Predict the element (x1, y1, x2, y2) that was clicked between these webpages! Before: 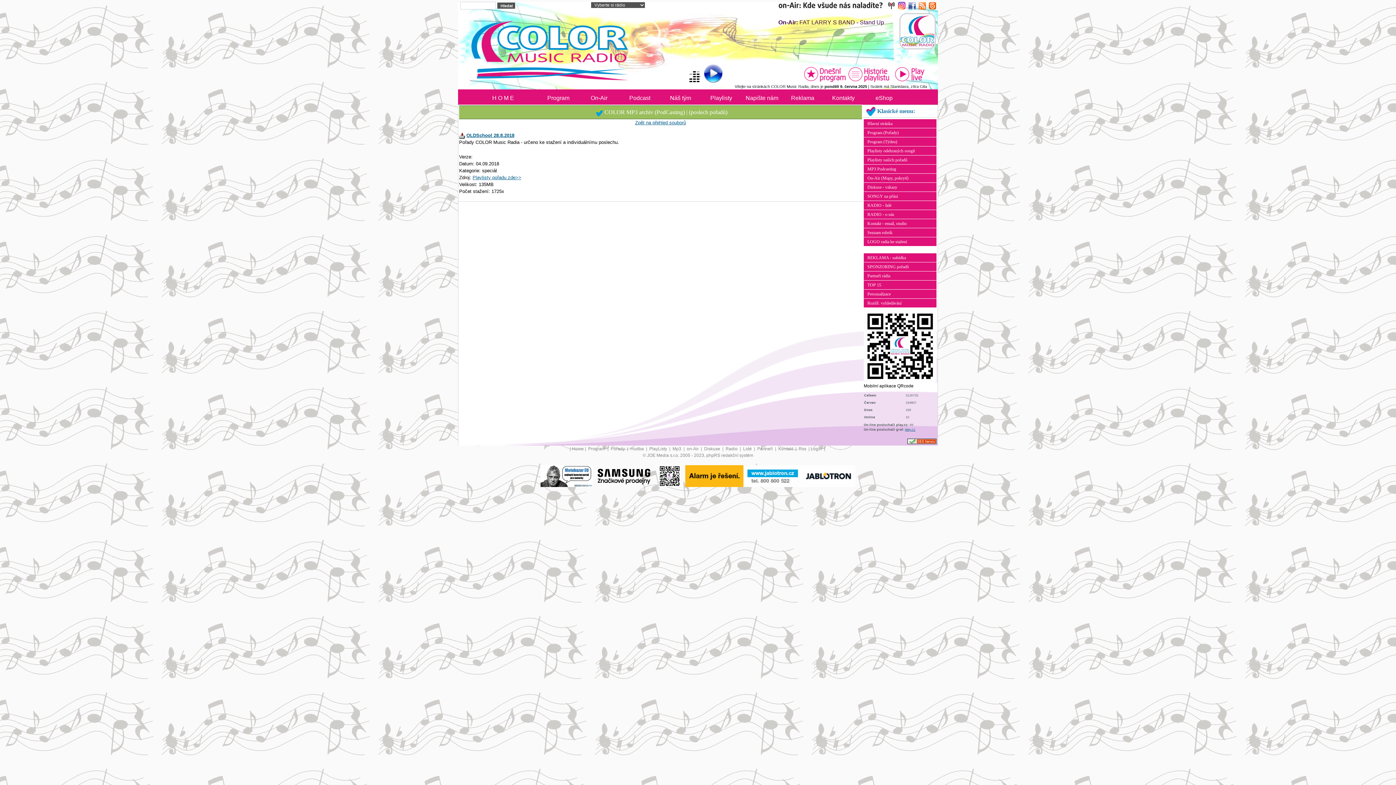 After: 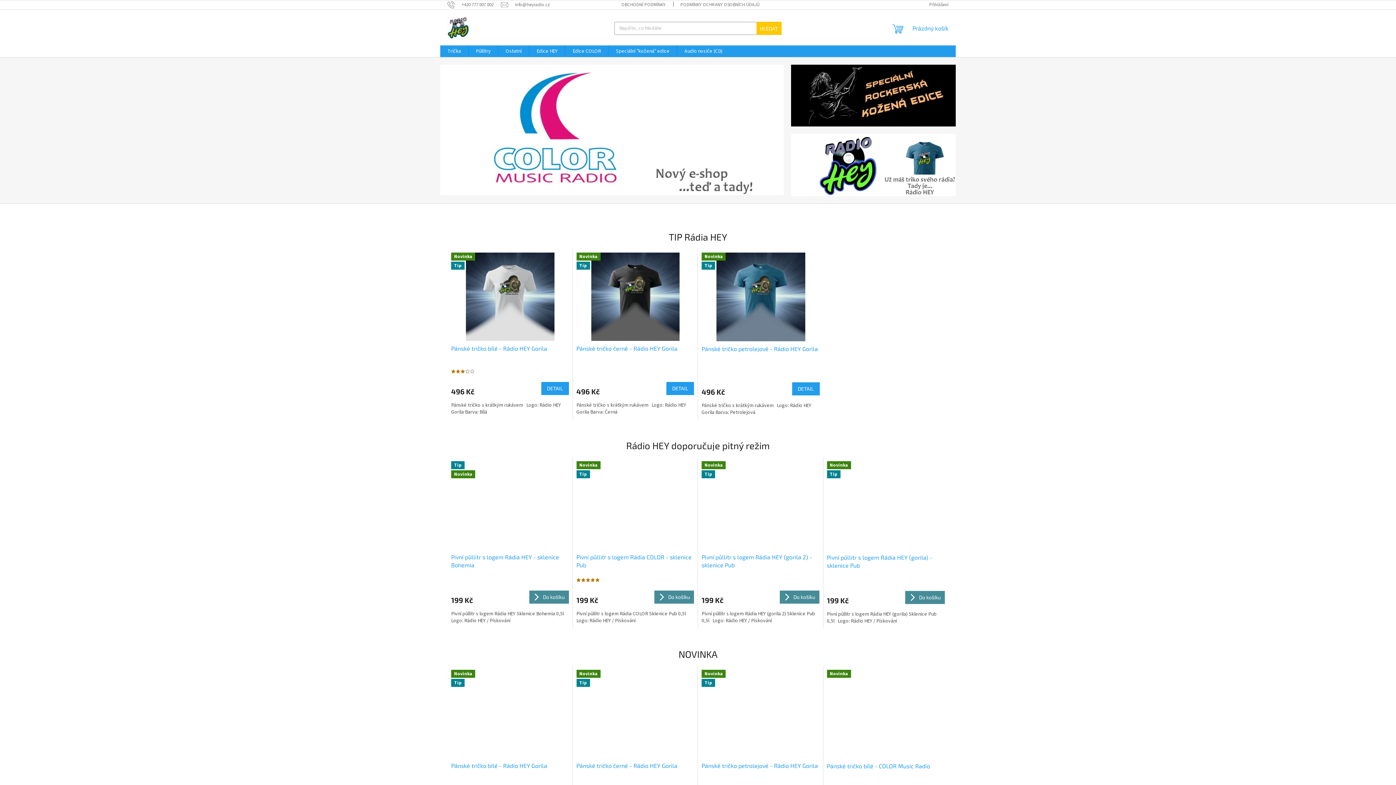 Action: label: eShop bbox: (875, 94, 892, 101)